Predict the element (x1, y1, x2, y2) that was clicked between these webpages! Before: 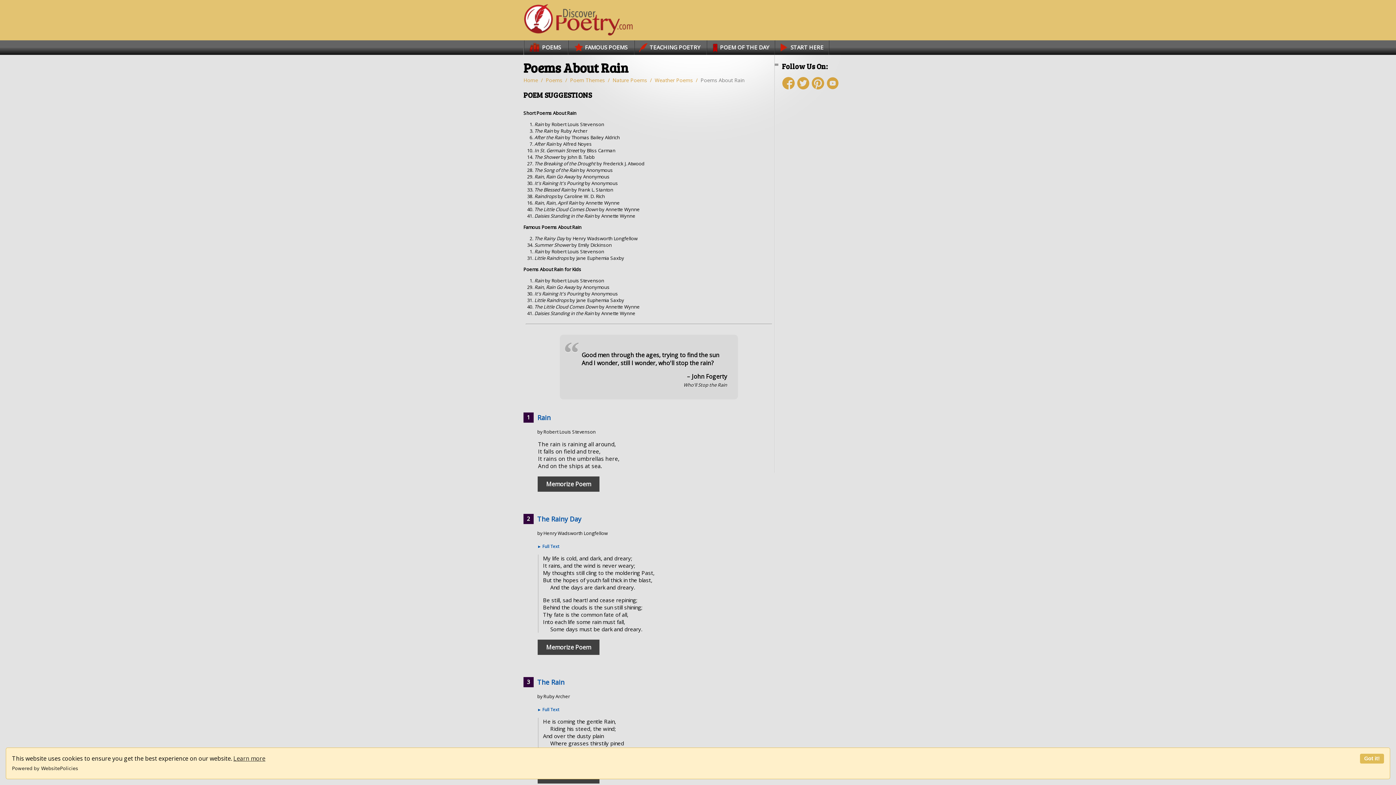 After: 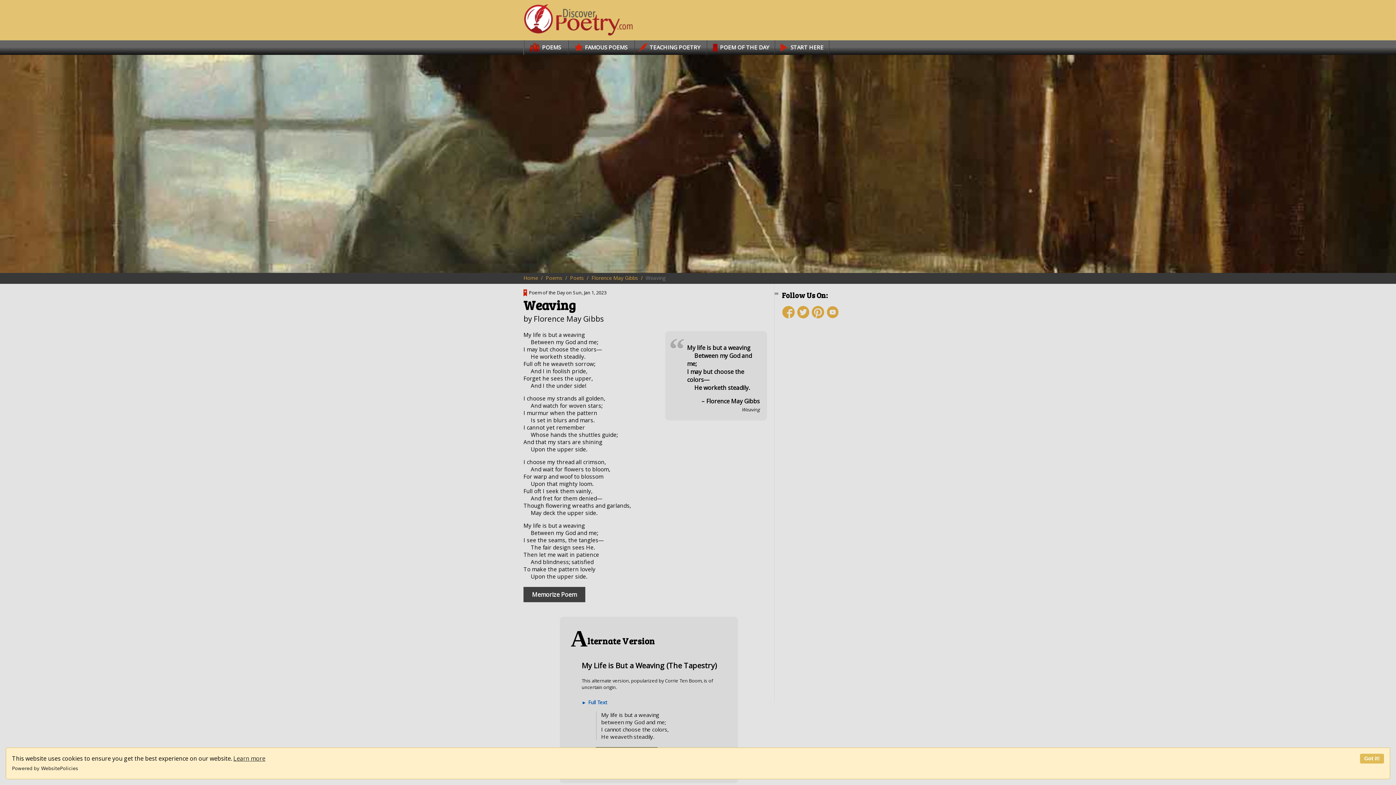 Action: bbox: (775, 40, 828, 54) label: START HERE